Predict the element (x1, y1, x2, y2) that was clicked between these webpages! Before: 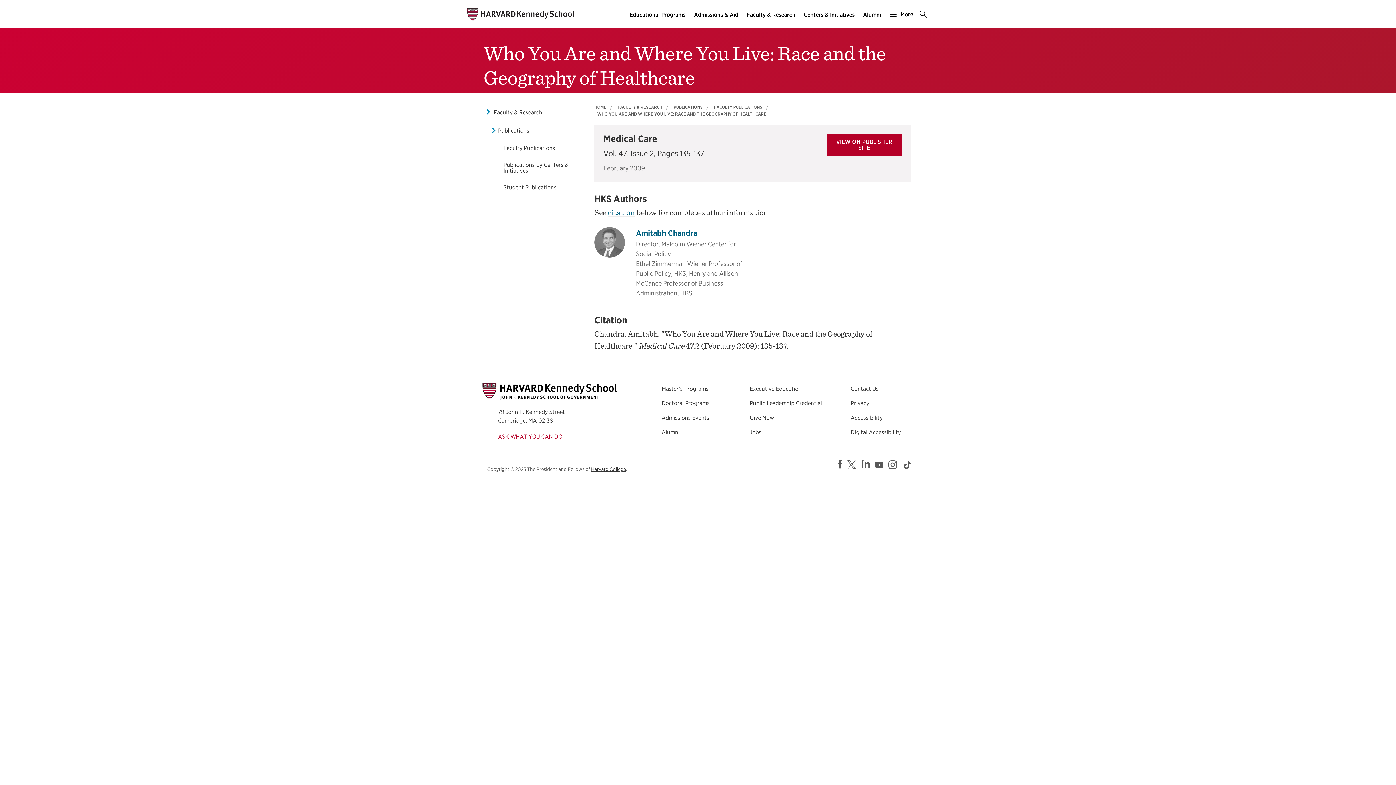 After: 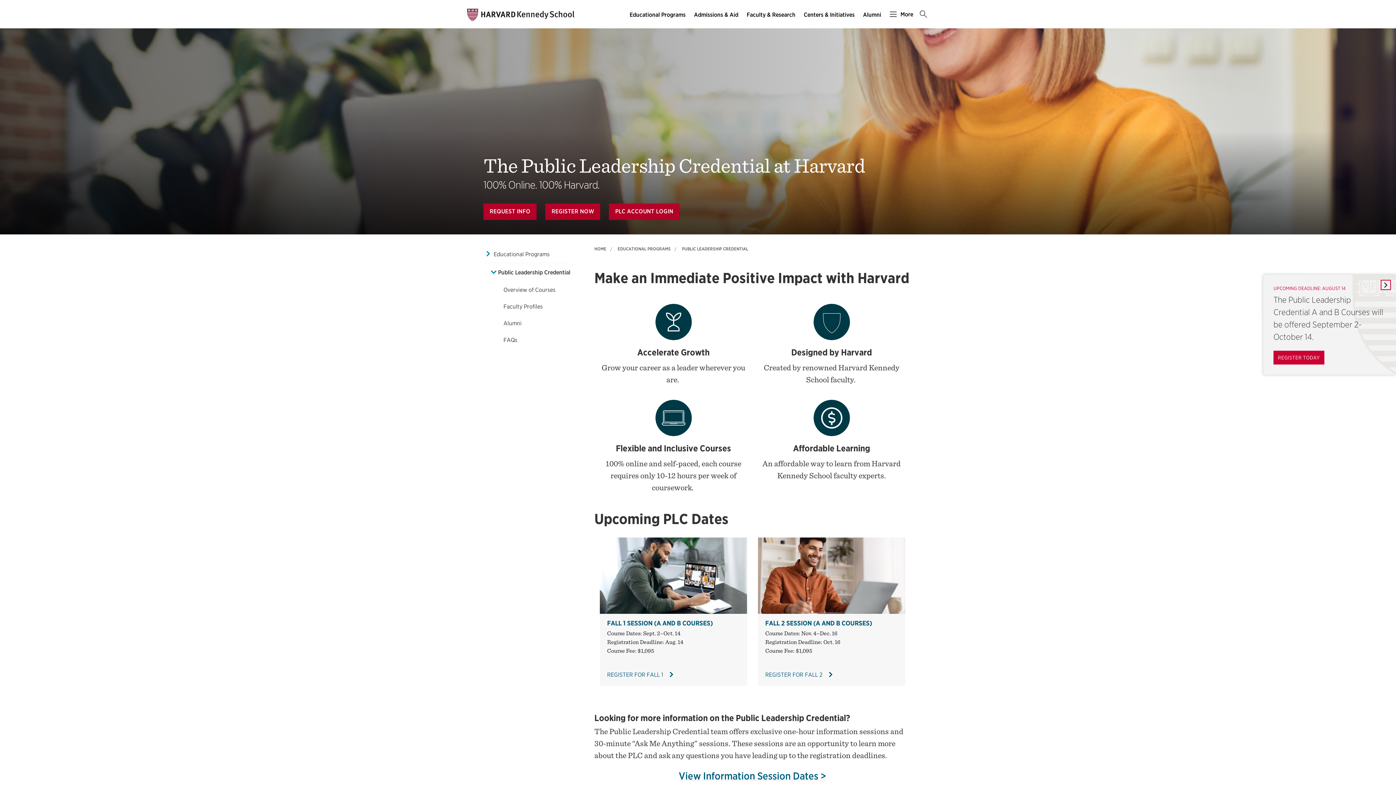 Action: bbox: (749, 400, 822, 406) label: Public Leadership Credential